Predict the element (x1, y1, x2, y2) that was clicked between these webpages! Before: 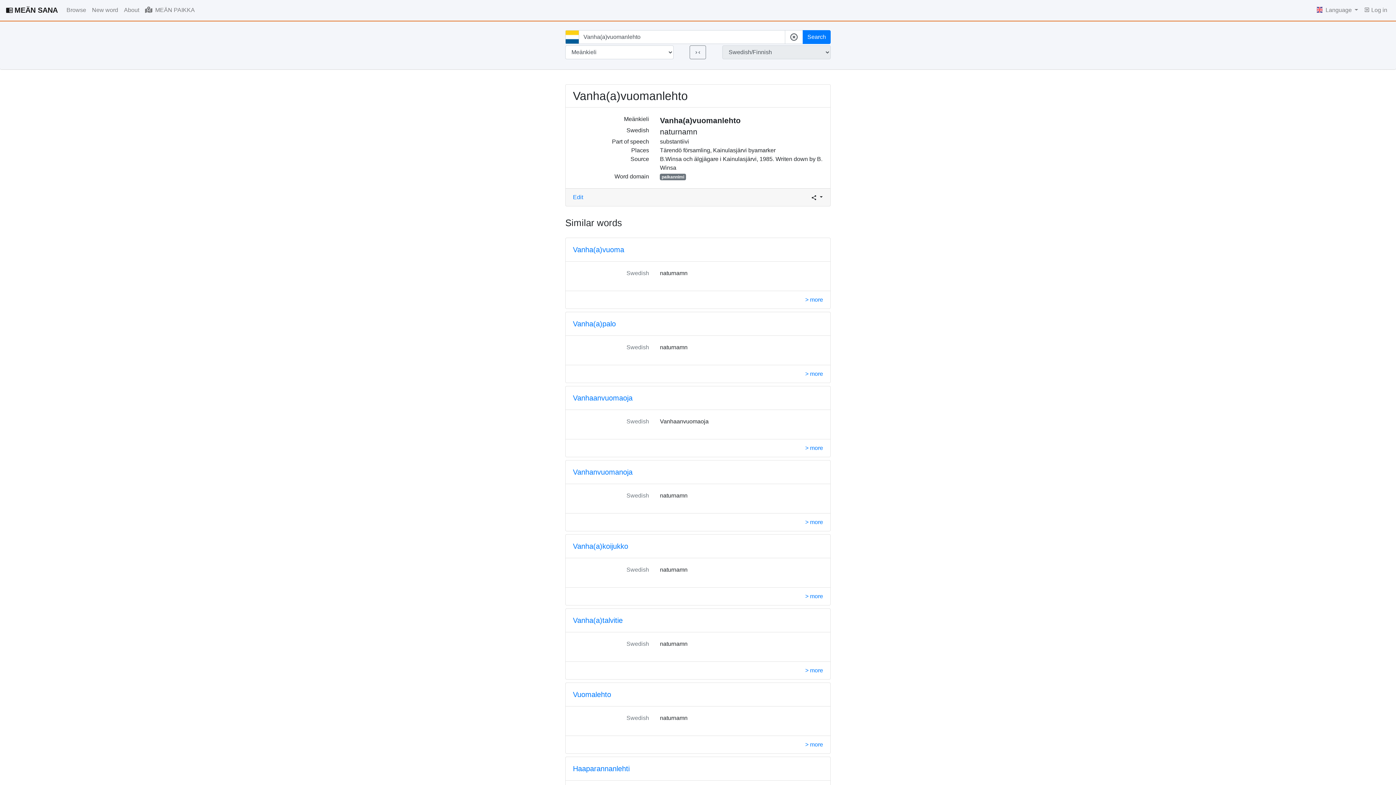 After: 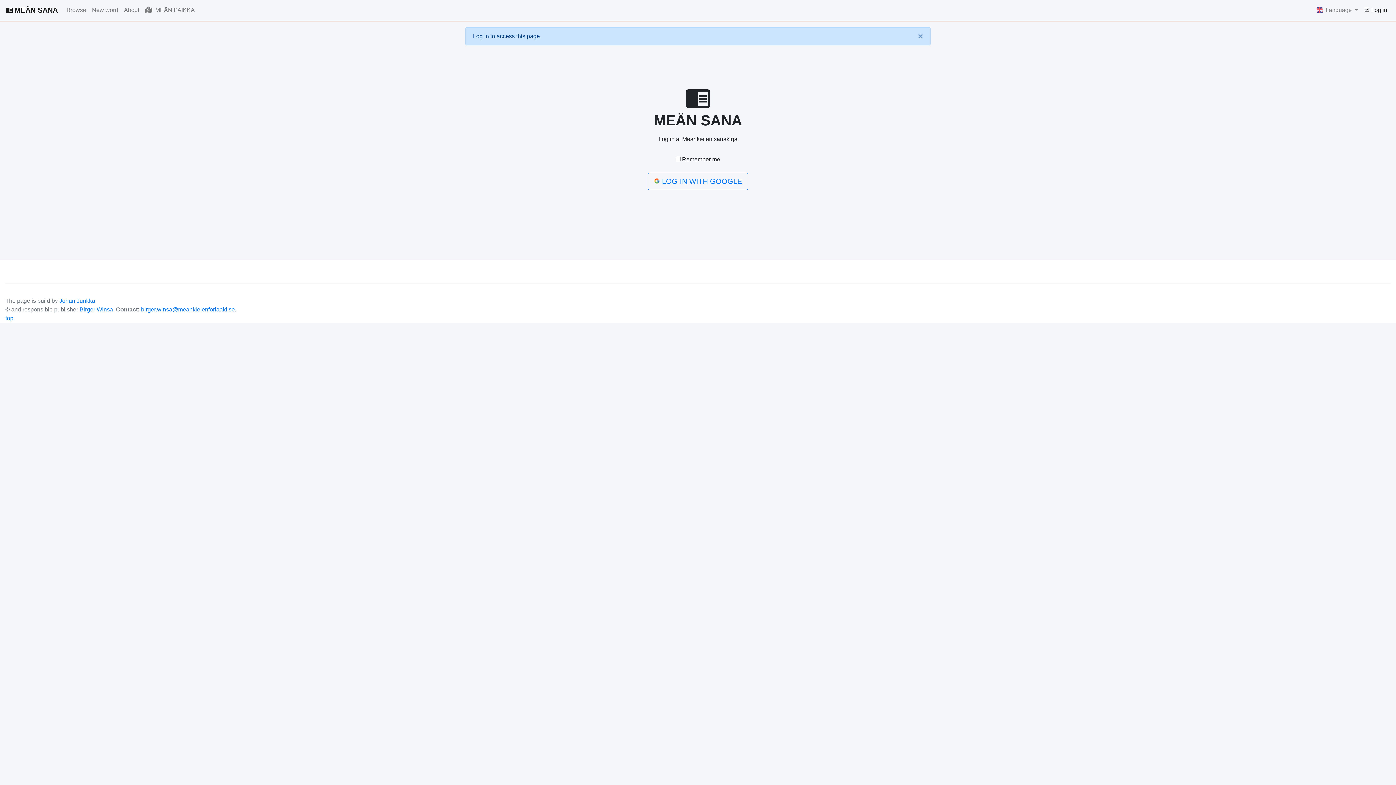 Action: label: Edit bbox: (573, 194, 583, 200)